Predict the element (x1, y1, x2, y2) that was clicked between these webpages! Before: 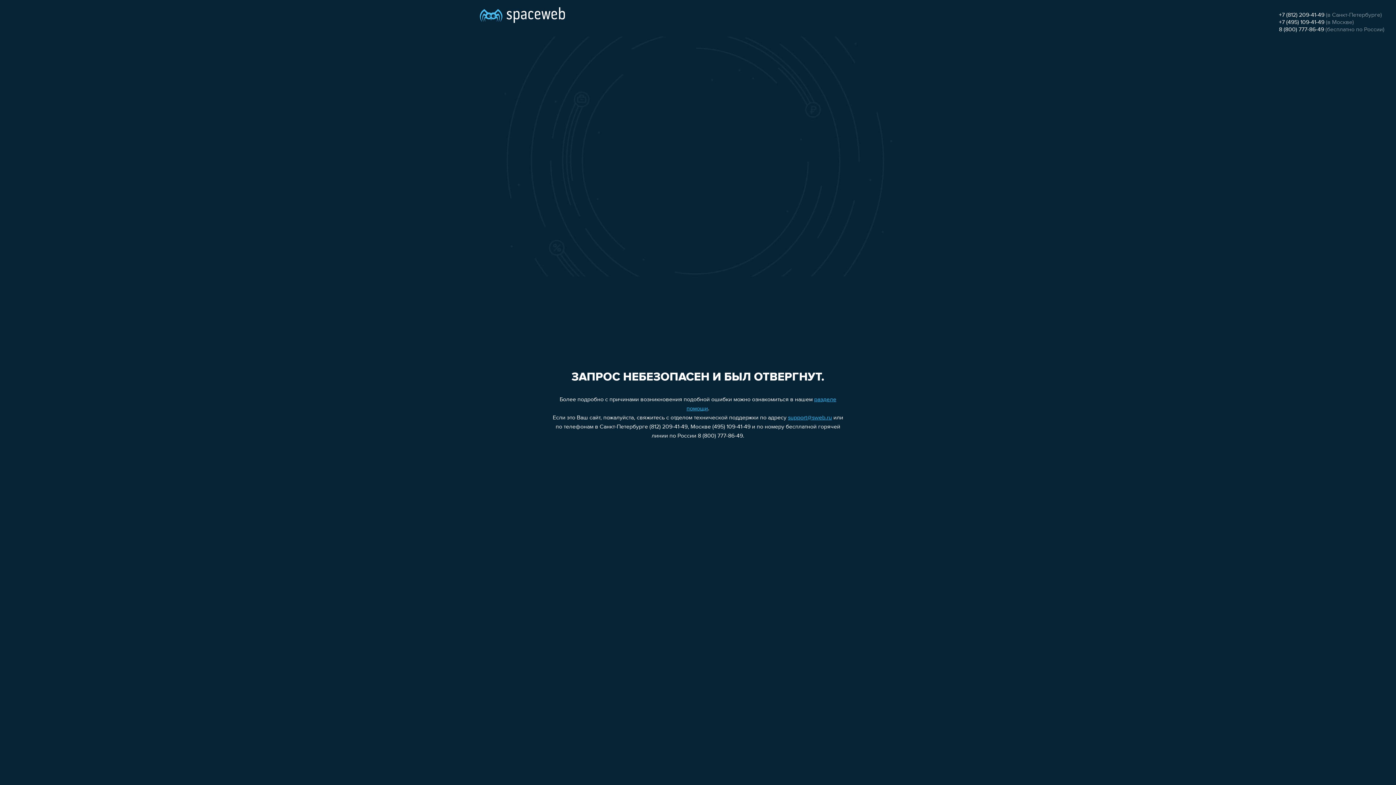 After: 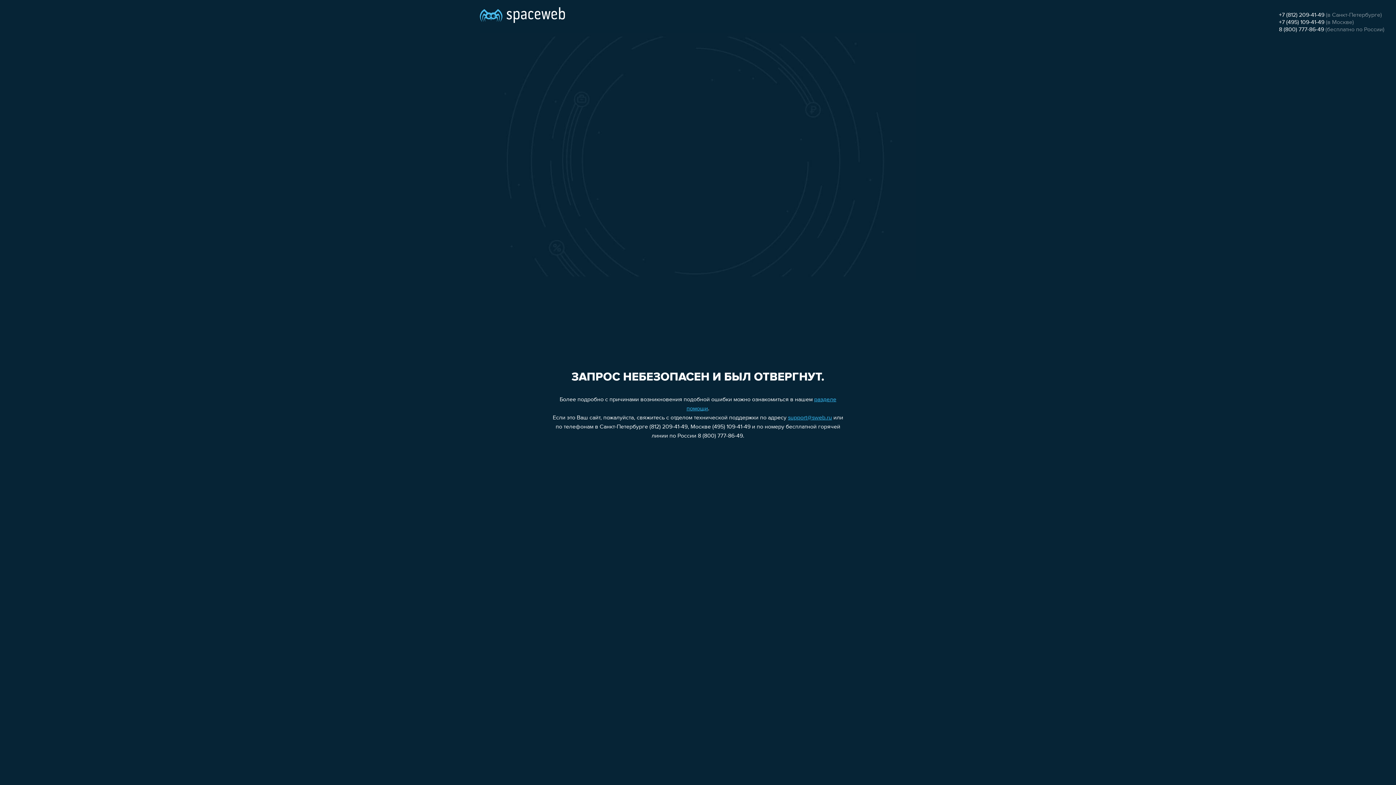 Action: bbox: (788, 415, 832, 421) label: support@sweb.ru